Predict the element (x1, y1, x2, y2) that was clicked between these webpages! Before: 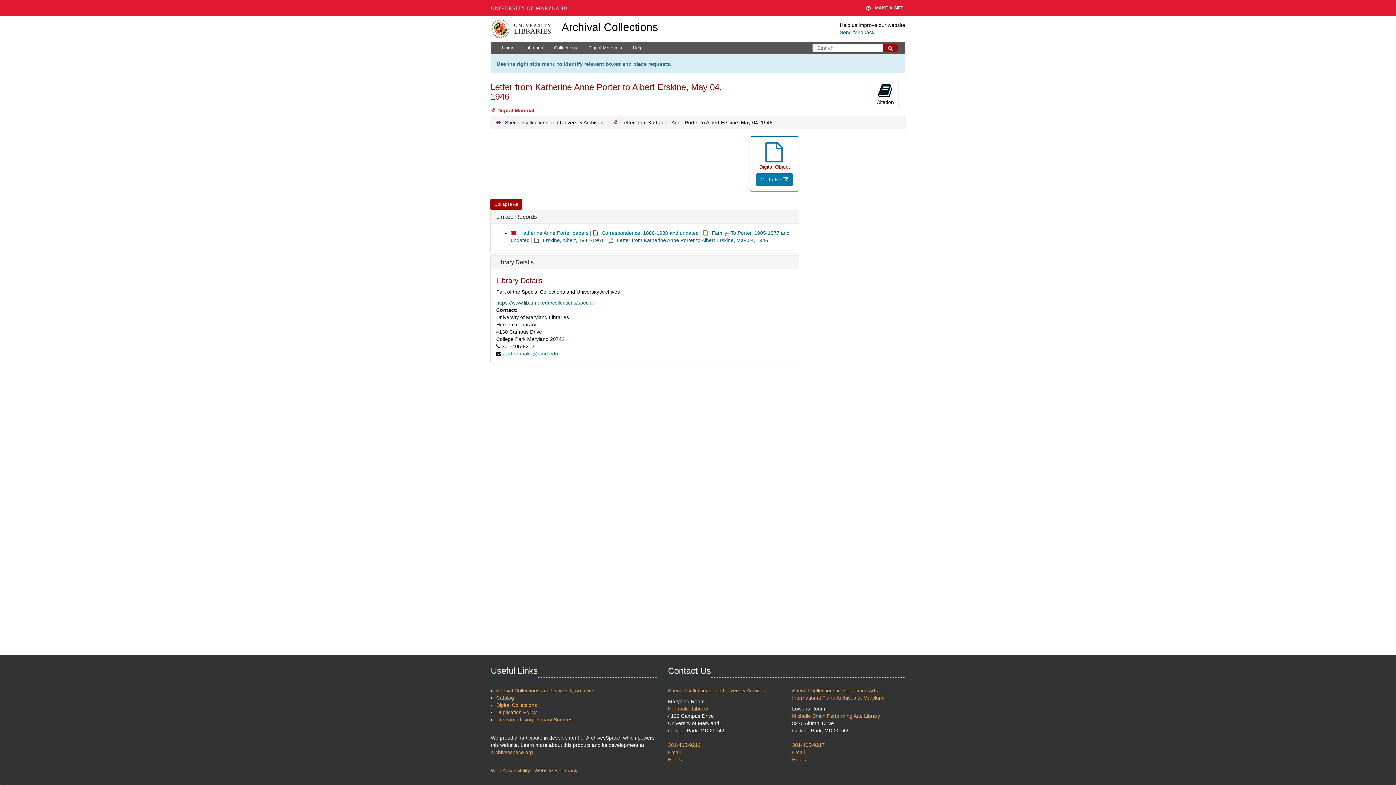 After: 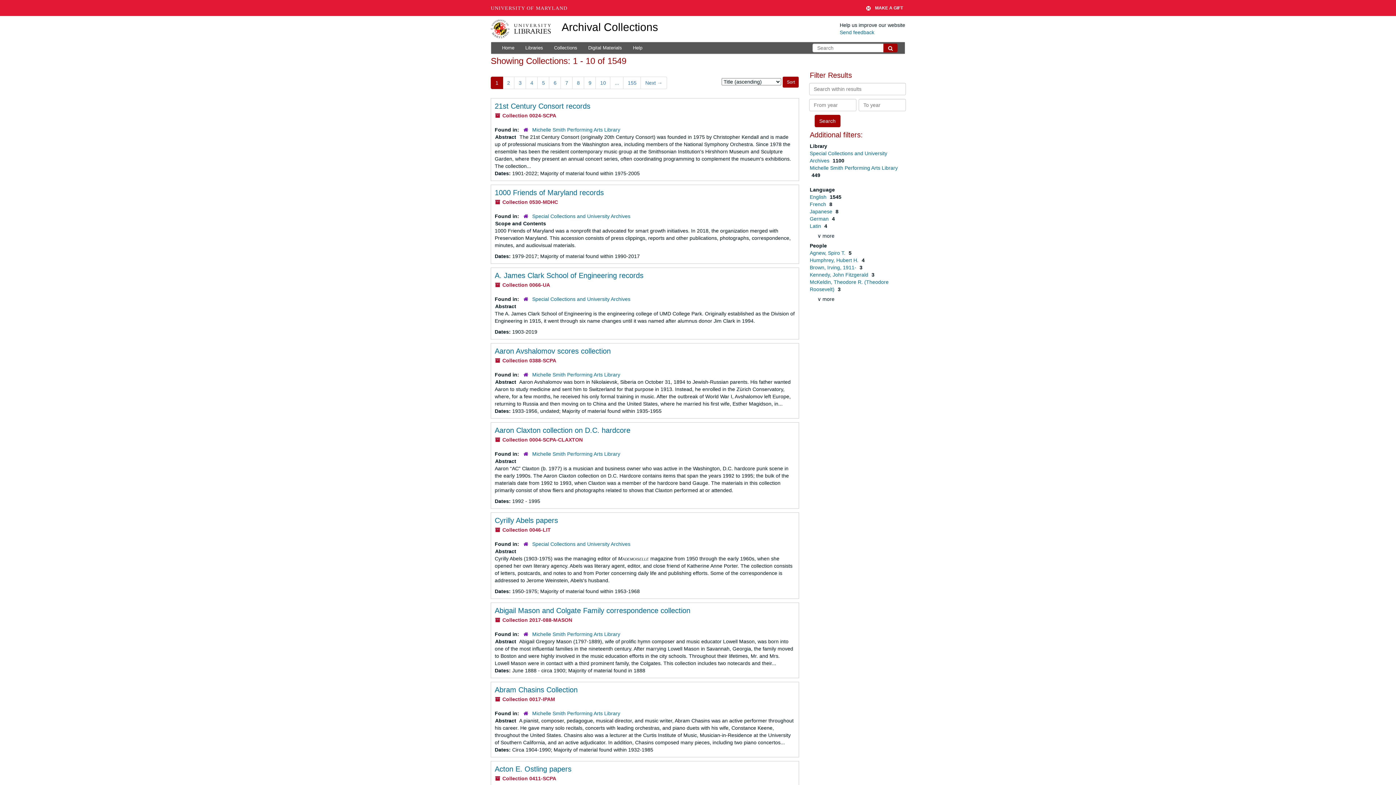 Action: label: Collections bbox: (548, 42, 582, 53)